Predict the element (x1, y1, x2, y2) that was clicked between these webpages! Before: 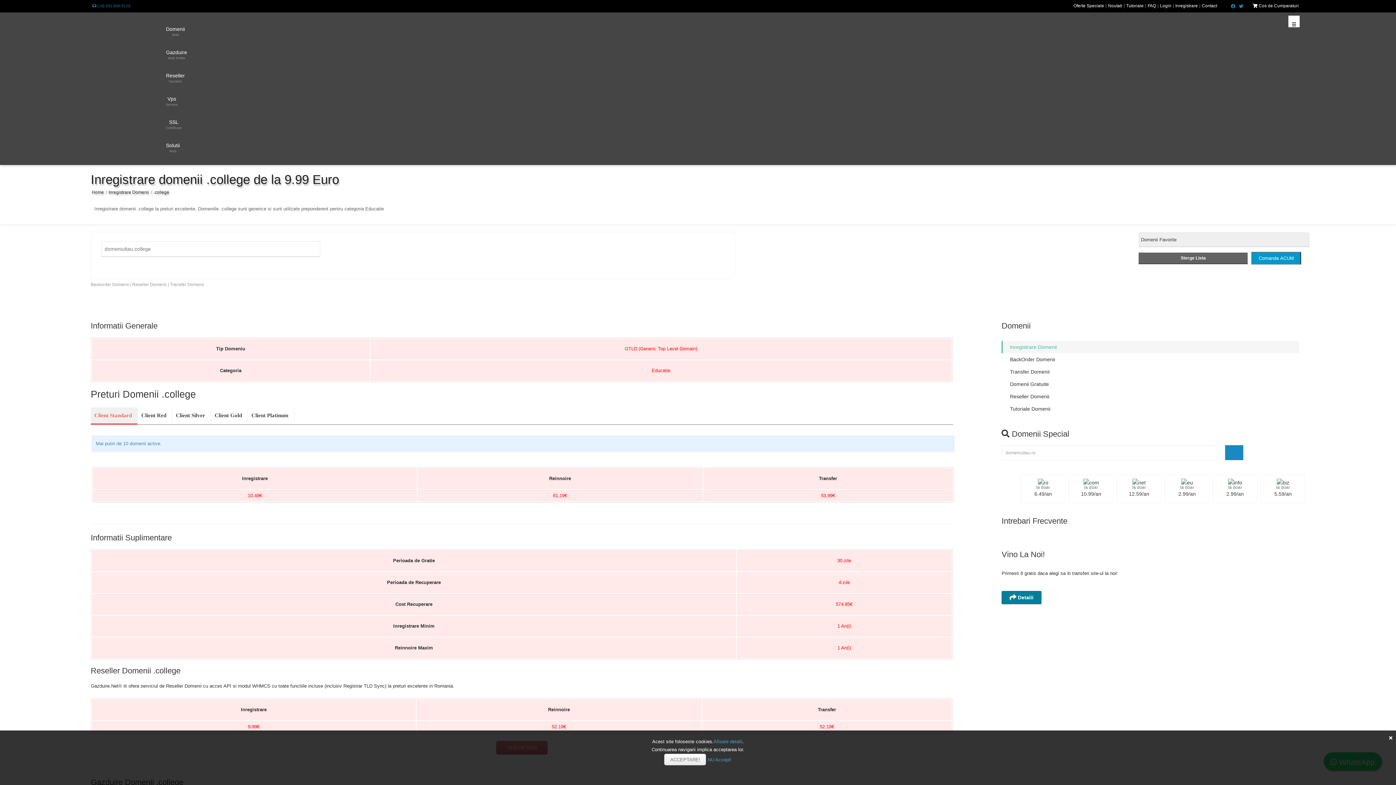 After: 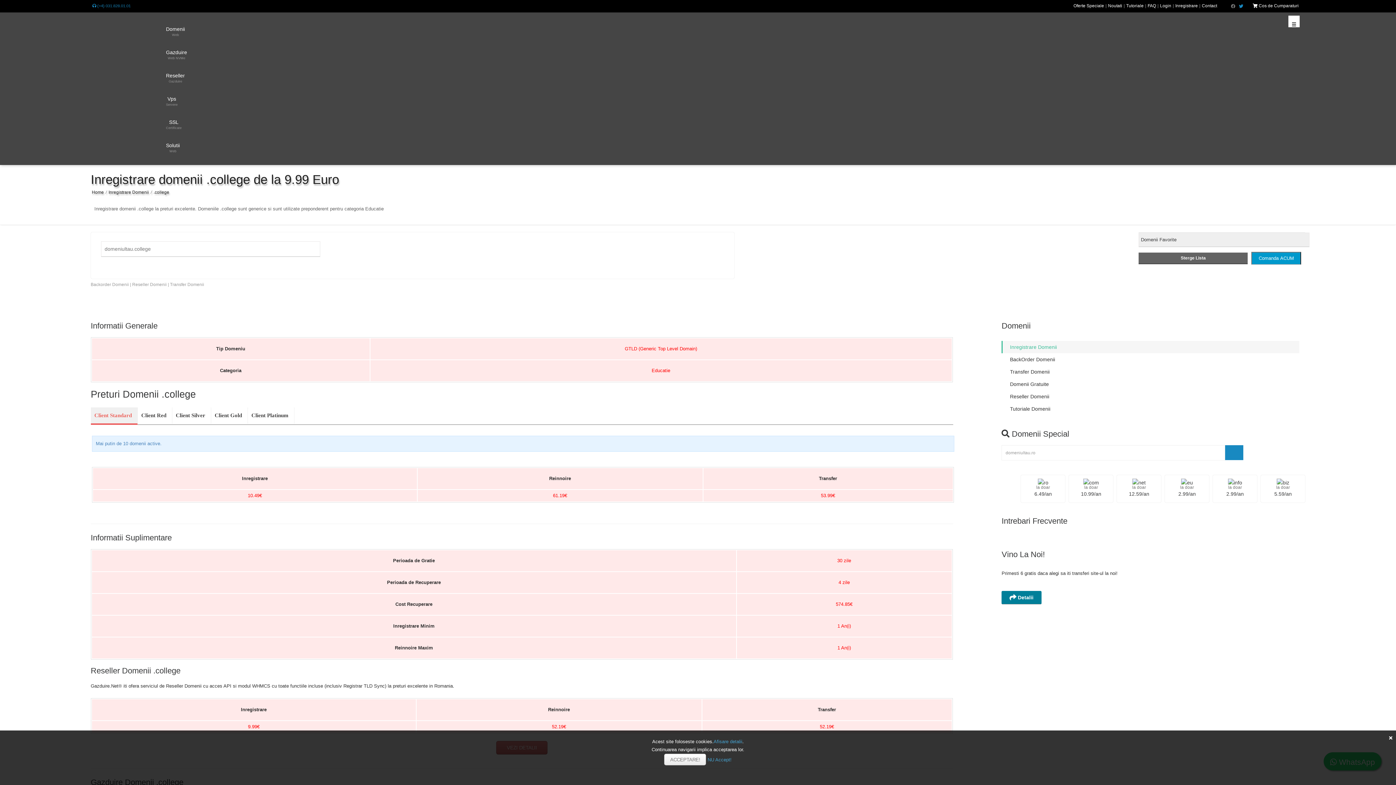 Action: bbox: (1231, 3, 1235, 8)